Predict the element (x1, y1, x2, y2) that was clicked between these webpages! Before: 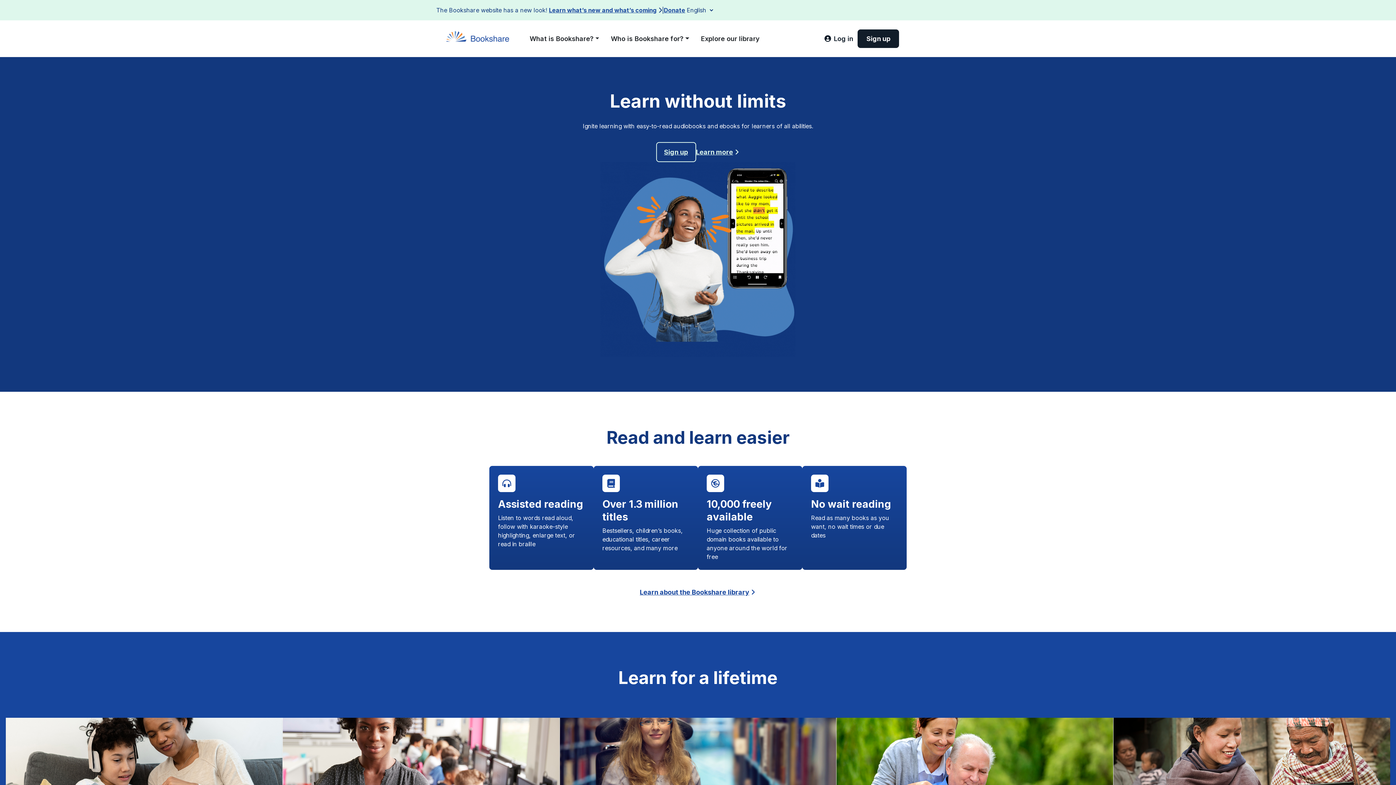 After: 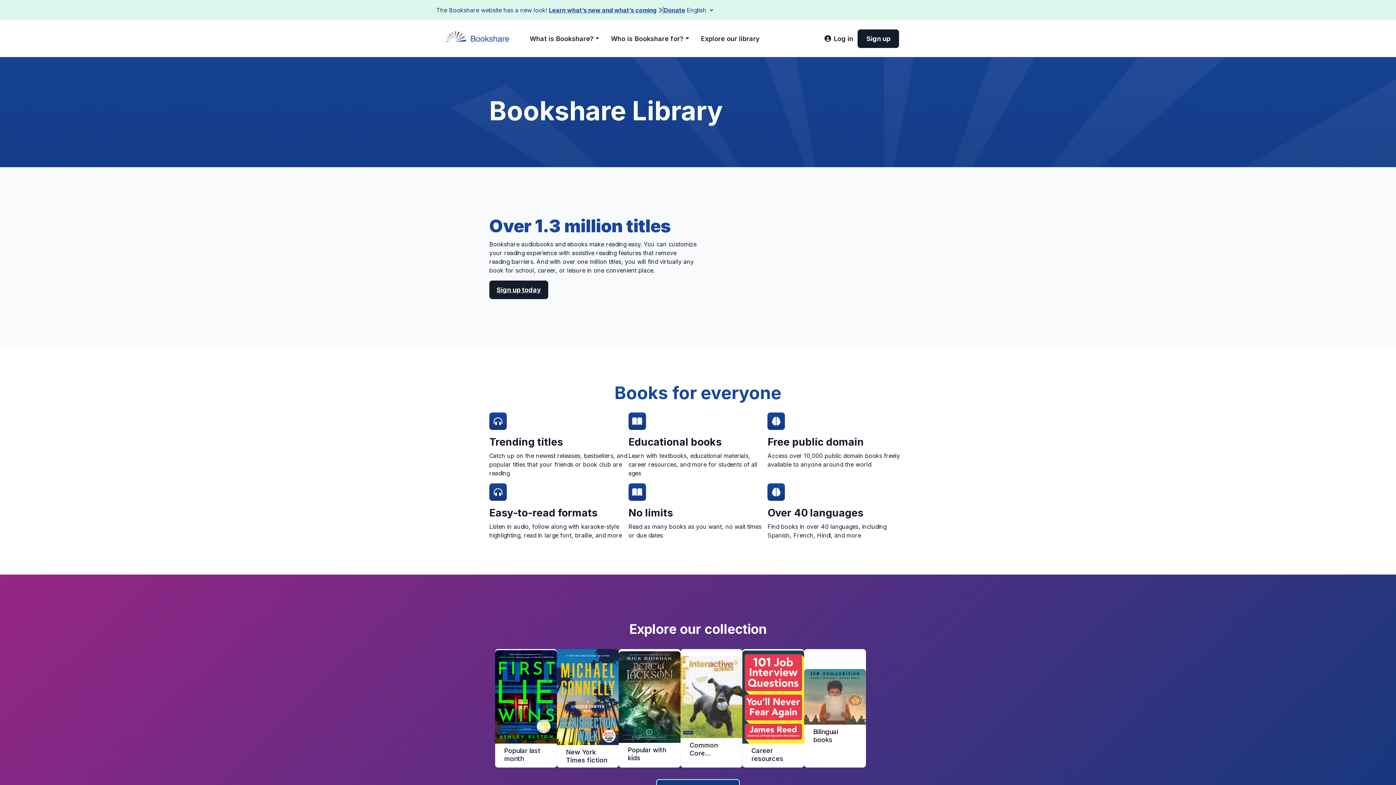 Action: bbox: (696, 147, 740, 157) label: Learn more